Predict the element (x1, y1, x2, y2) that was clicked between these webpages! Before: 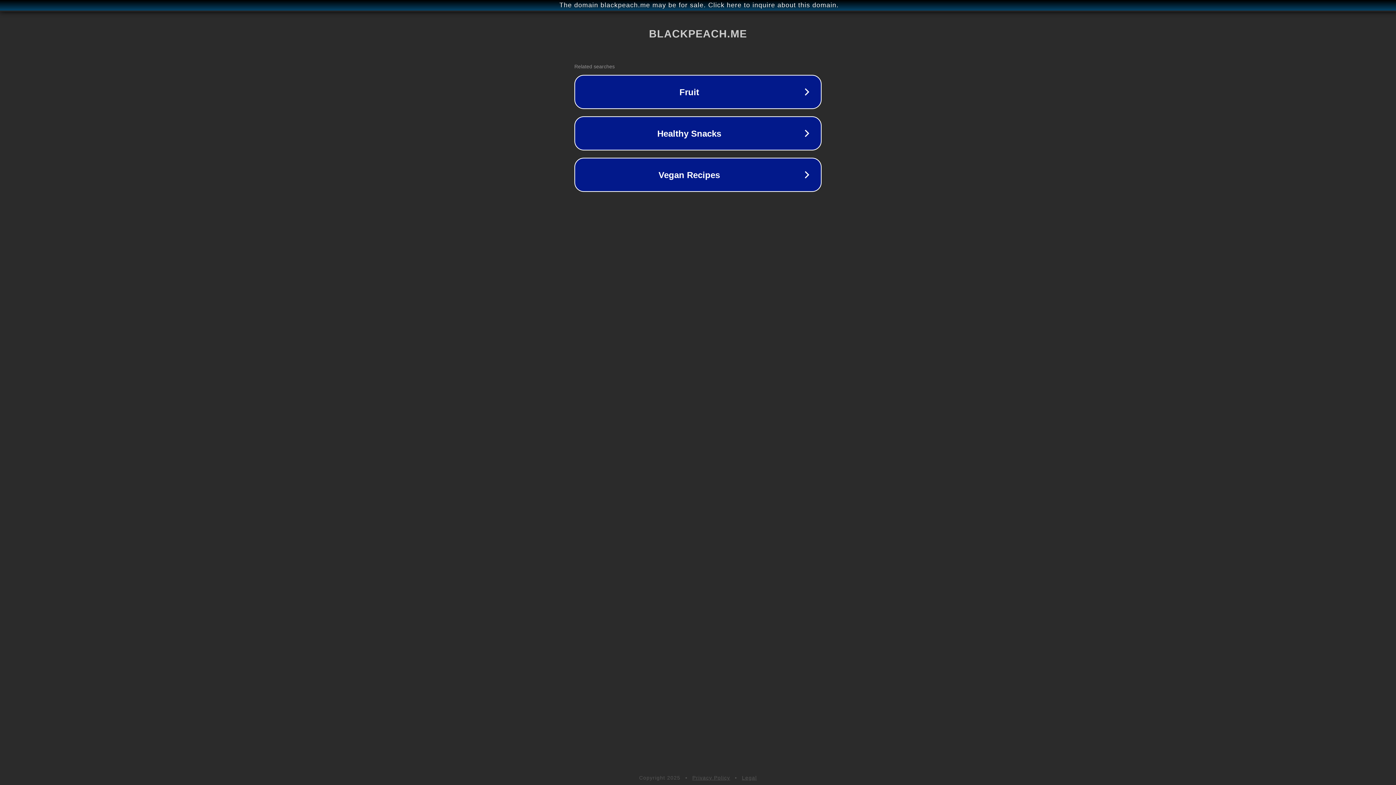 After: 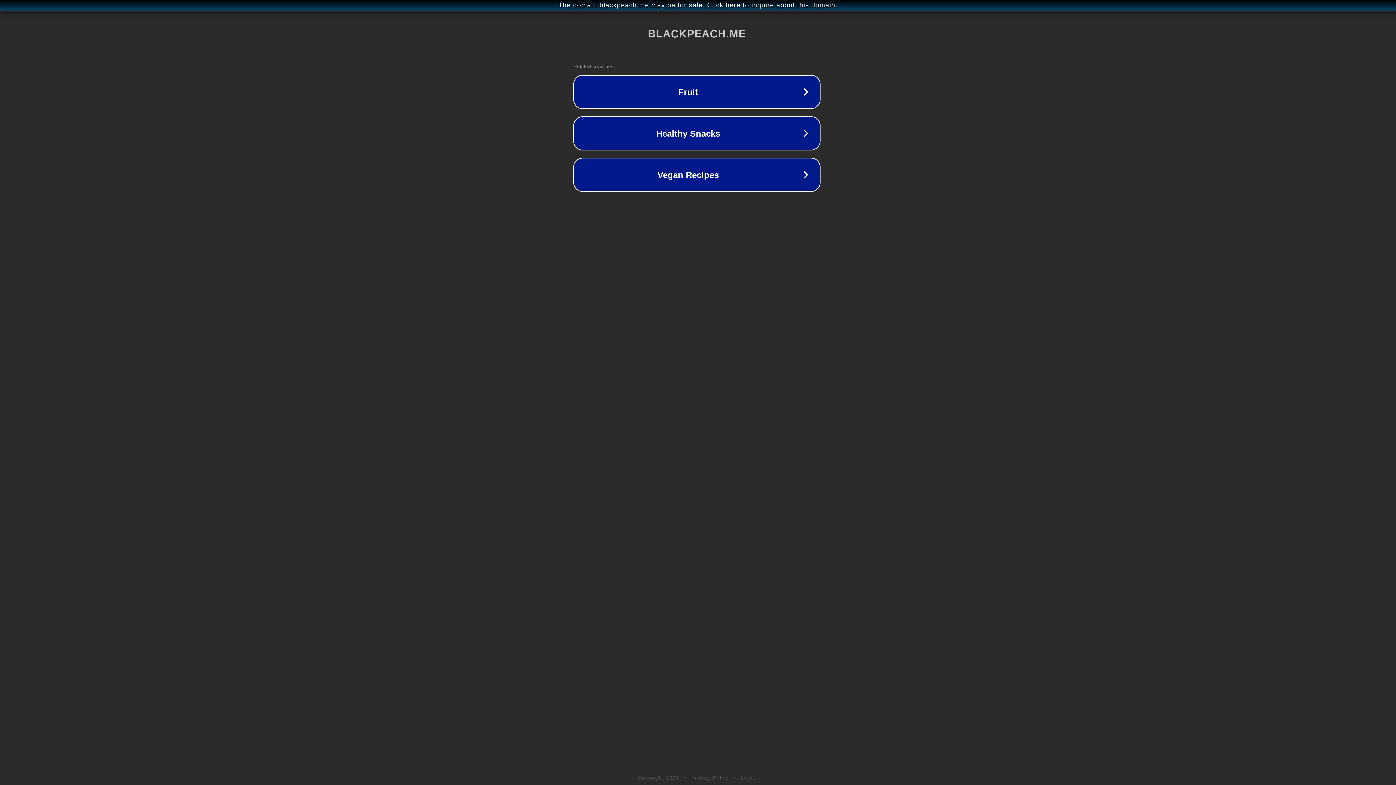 Action: bbox: (1, 1, 1397, 9) label: The domain blackpeach.me may be for sale. Click here to inquire about this domain.